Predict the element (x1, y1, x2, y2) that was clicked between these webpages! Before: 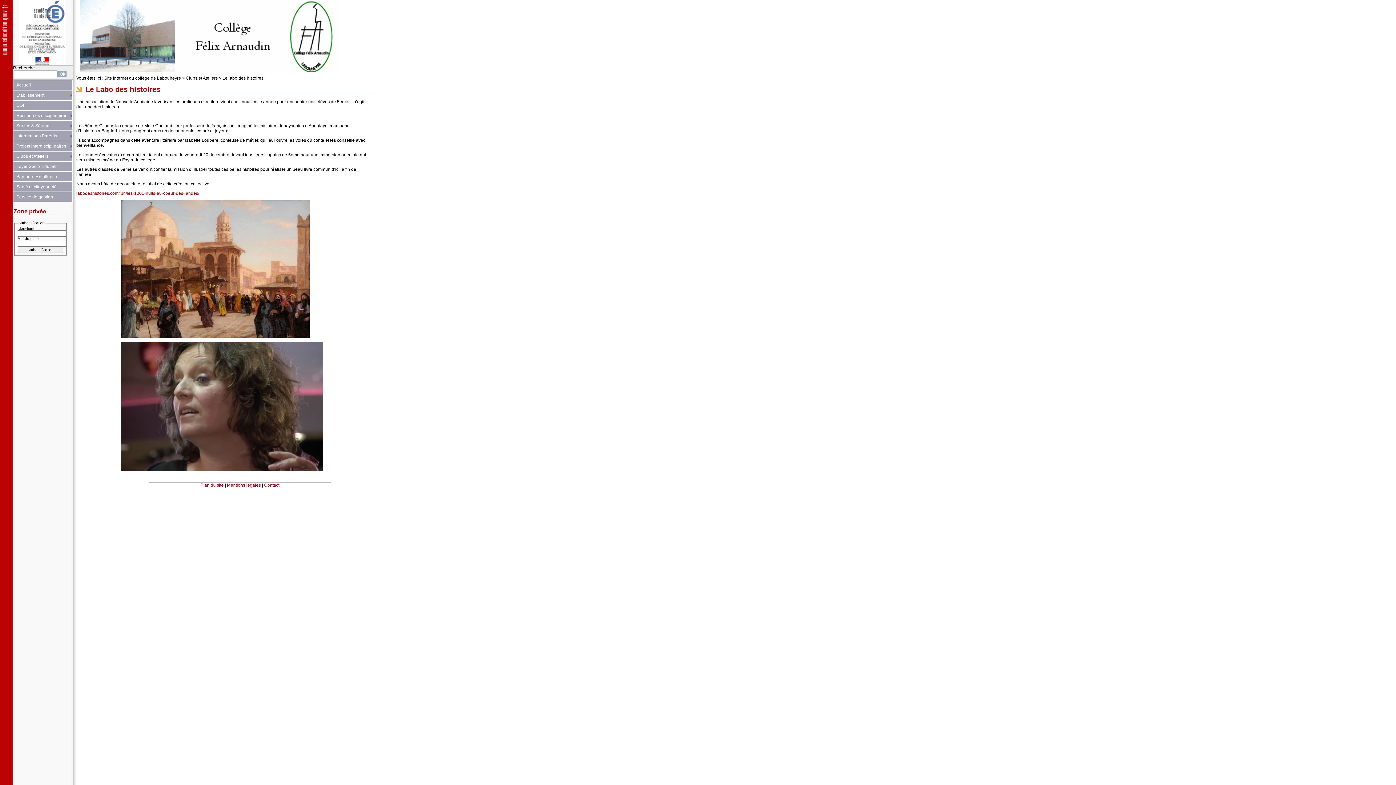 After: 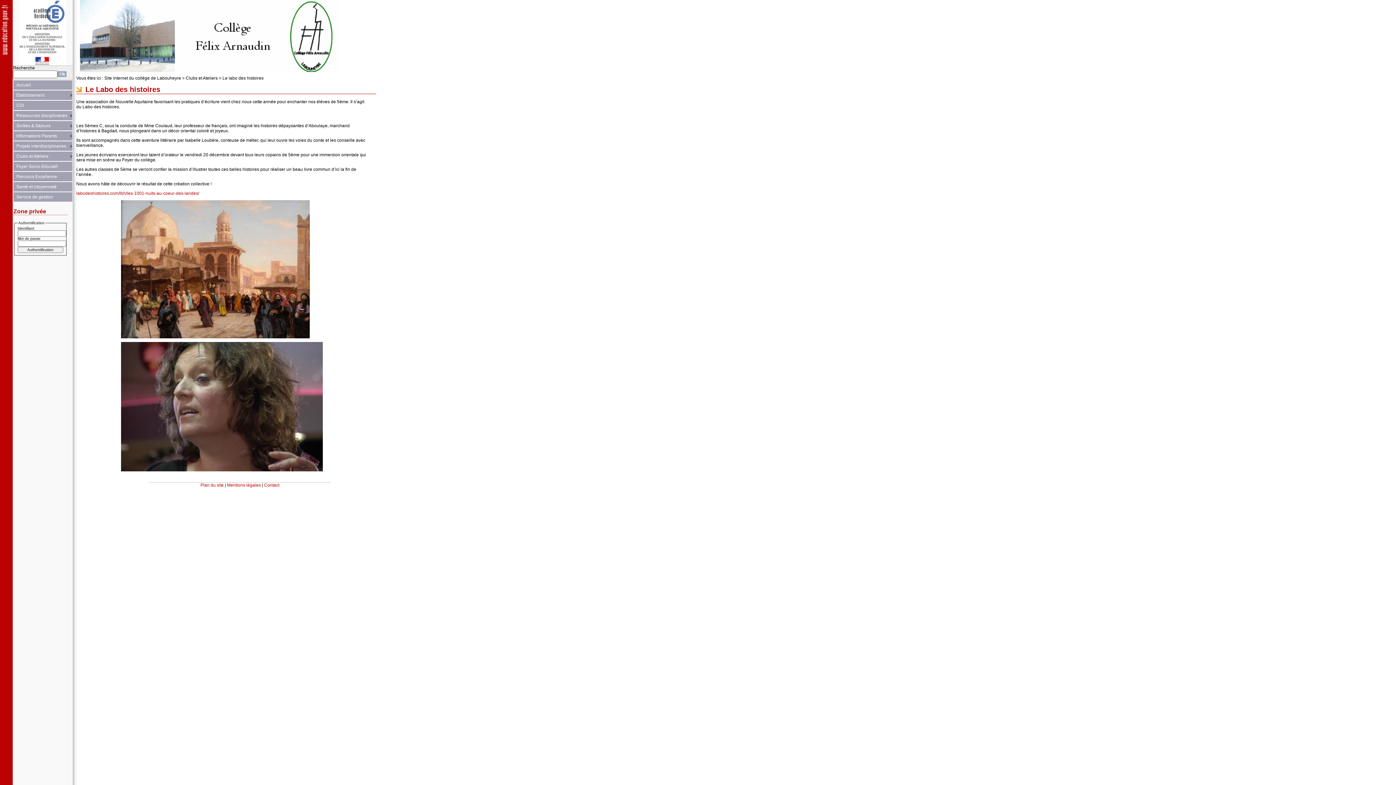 Action: label: Le labo des histoires bbox: (222, 75, 263, 80)